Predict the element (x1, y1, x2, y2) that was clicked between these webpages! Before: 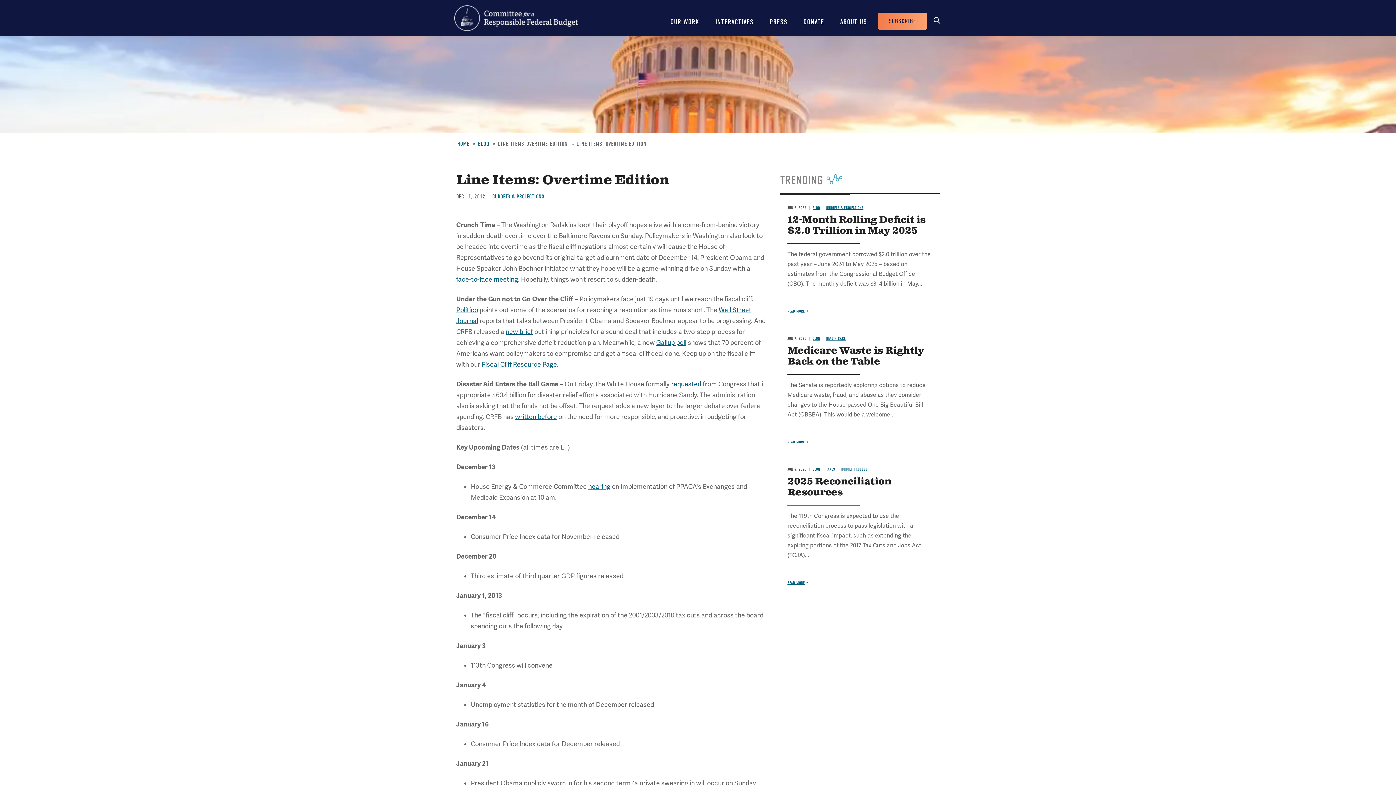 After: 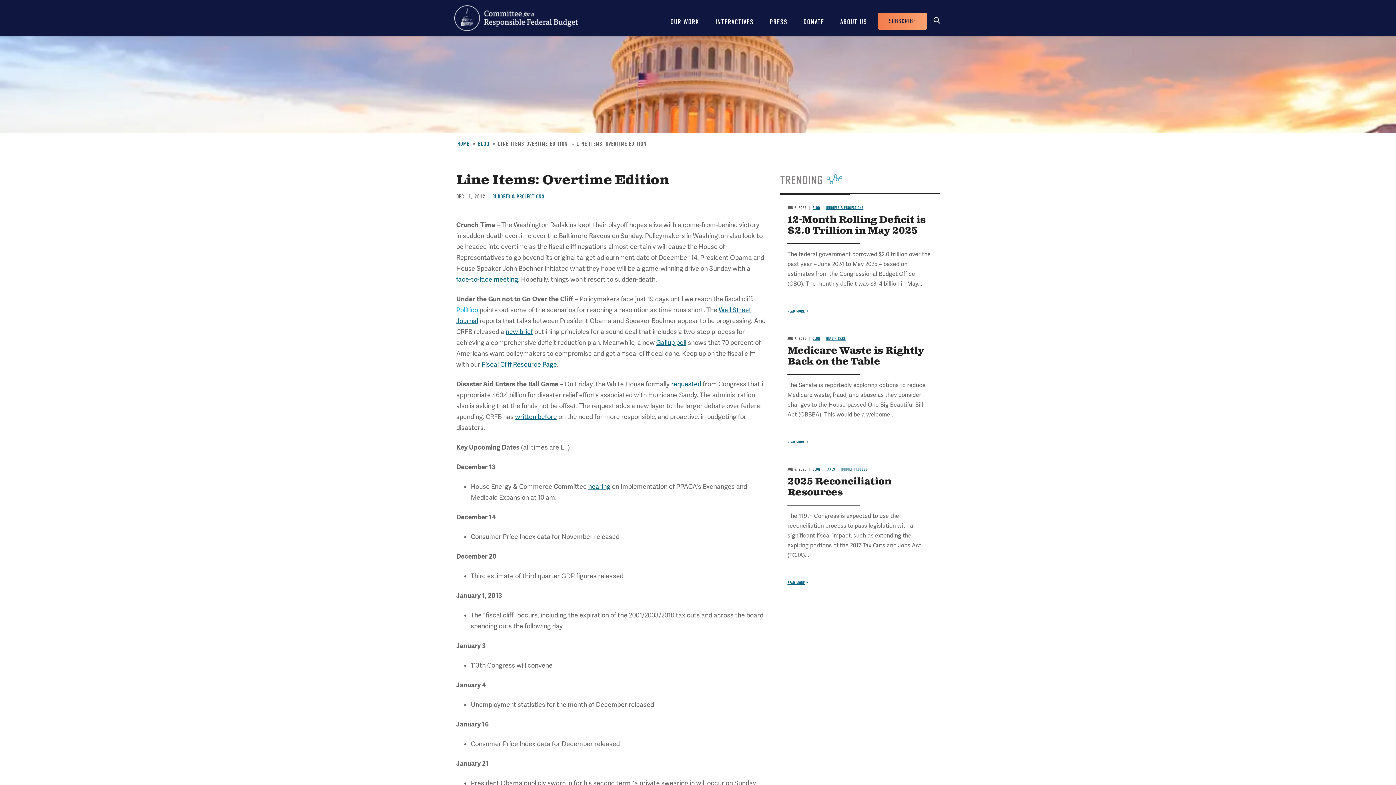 Action: bbox: (456, 306, 478, 314) label: Politico